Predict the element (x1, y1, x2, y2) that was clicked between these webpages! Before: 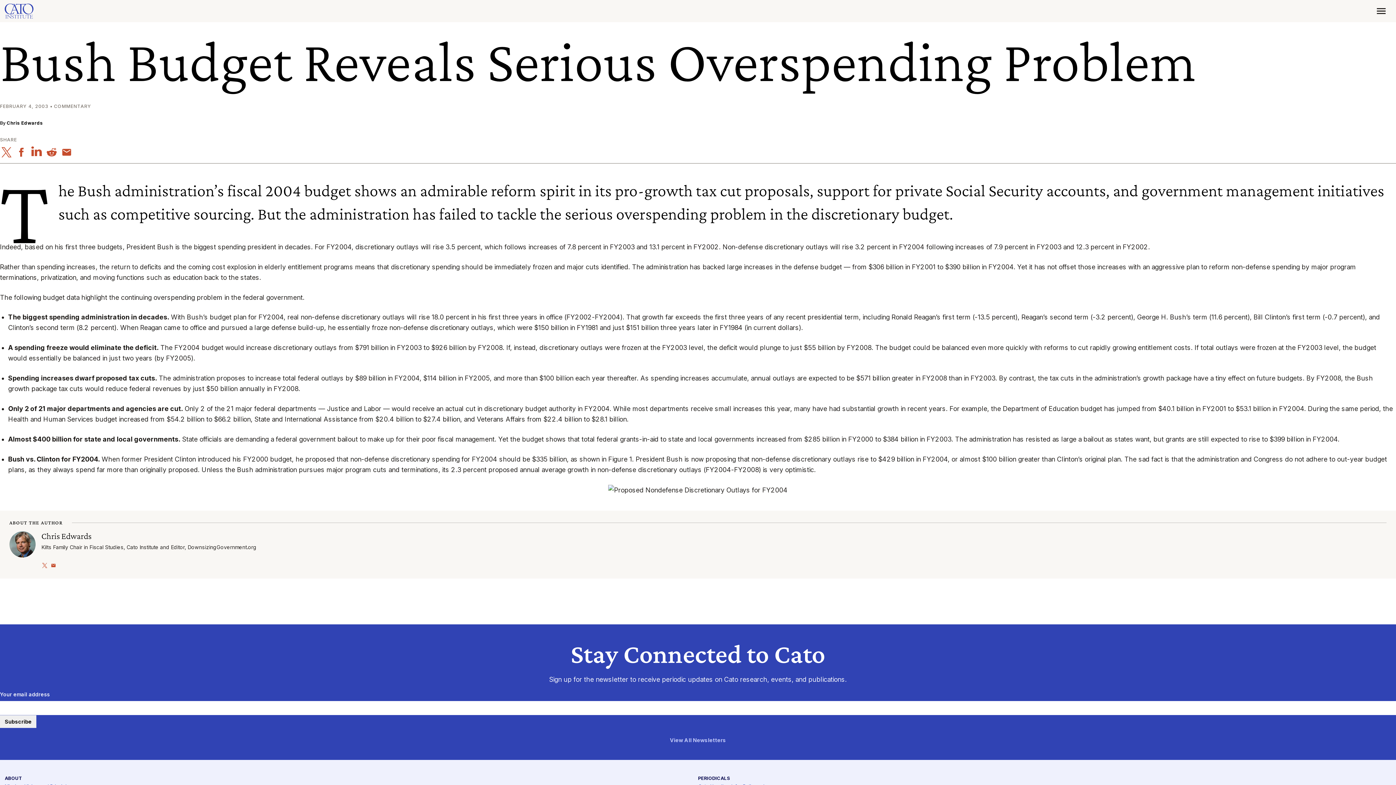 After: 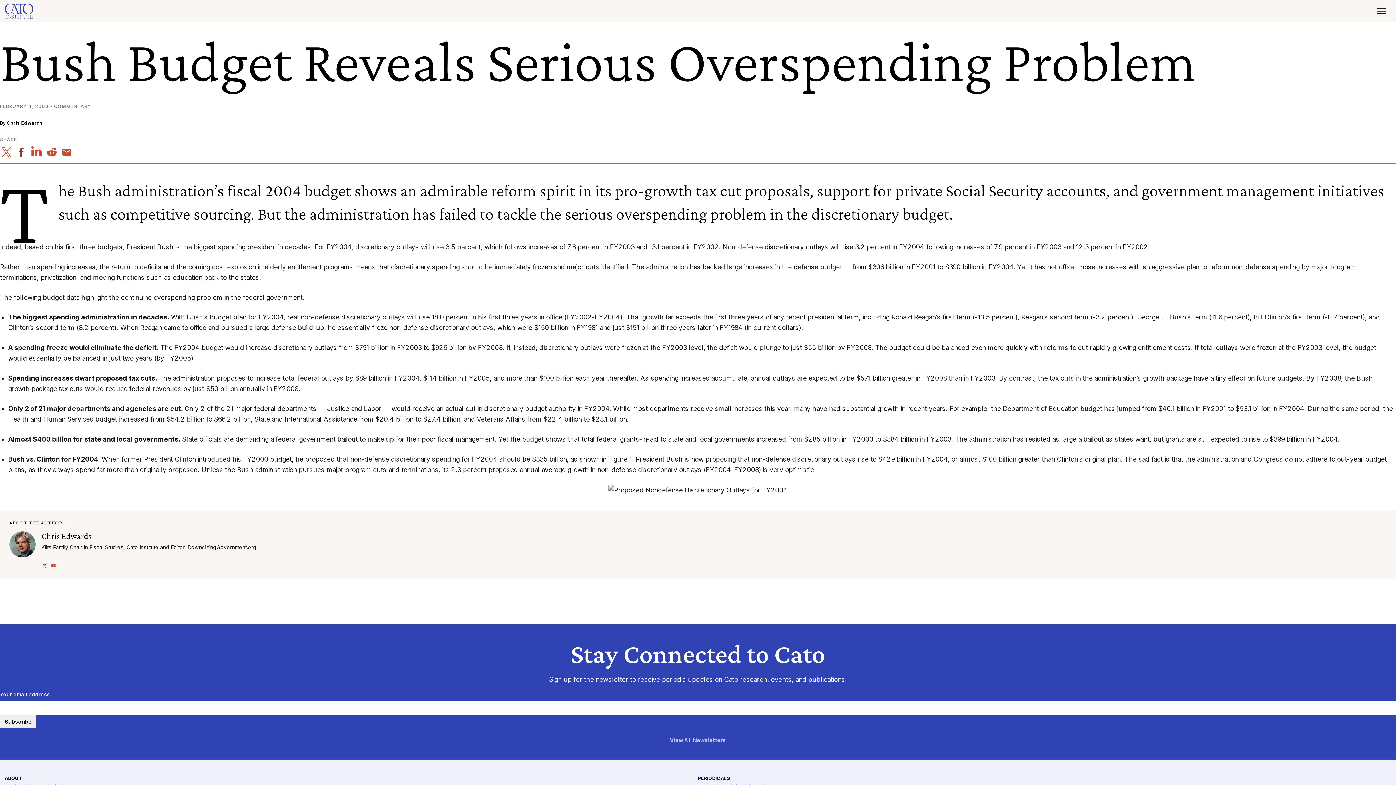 Action: bbox: (15, 147, 27, 157)